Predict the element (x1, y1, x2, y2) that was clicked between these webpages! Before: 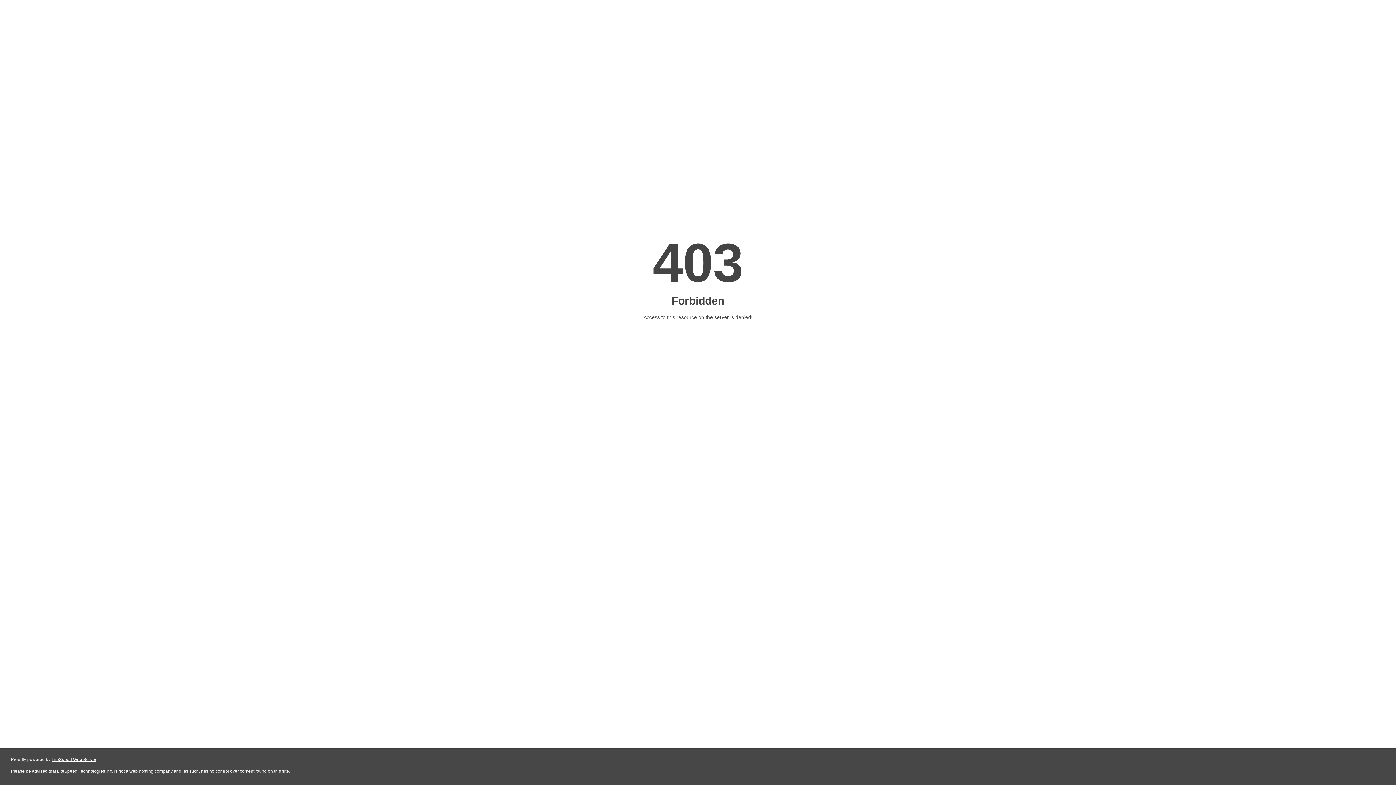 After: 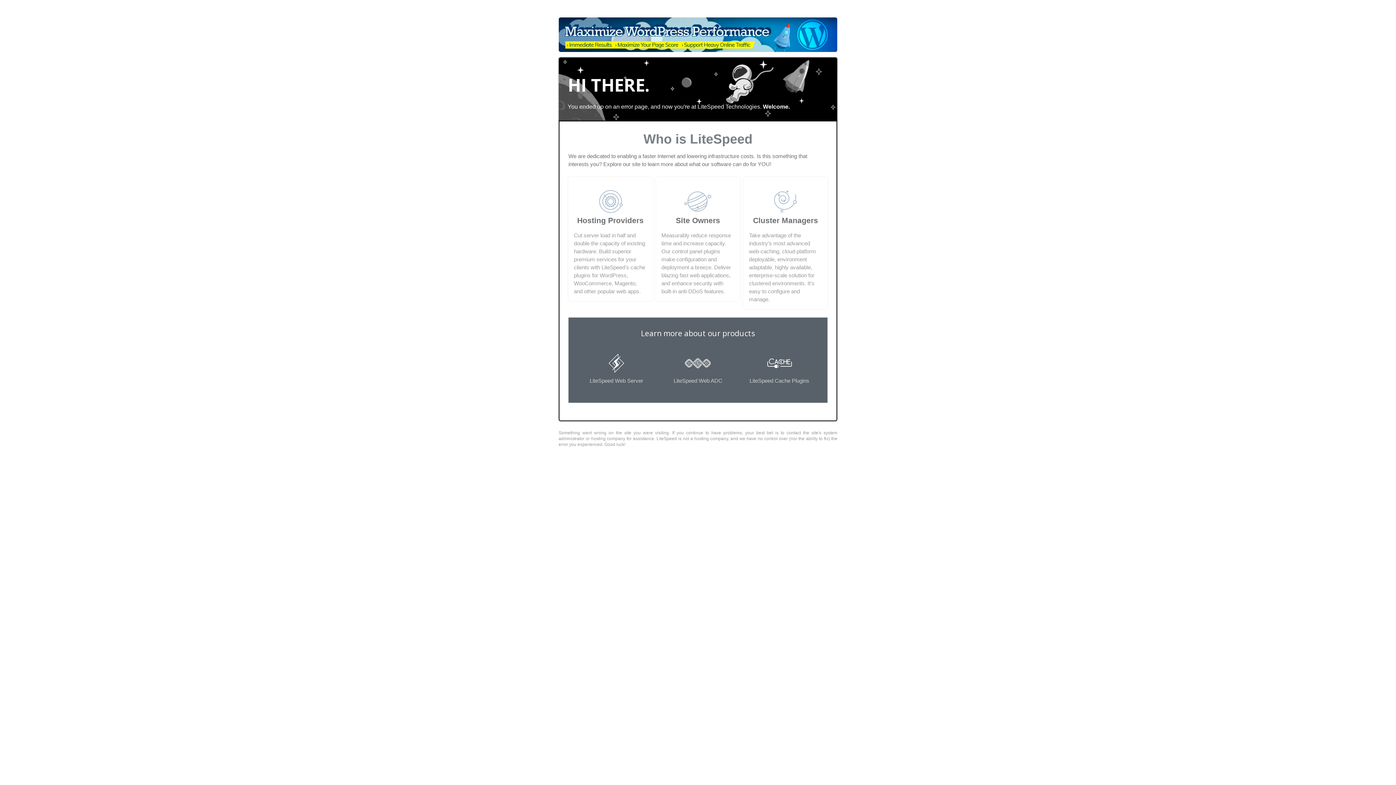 Action: label: LiteSpeed Web Server bbox: (51, 757, 96, 762)